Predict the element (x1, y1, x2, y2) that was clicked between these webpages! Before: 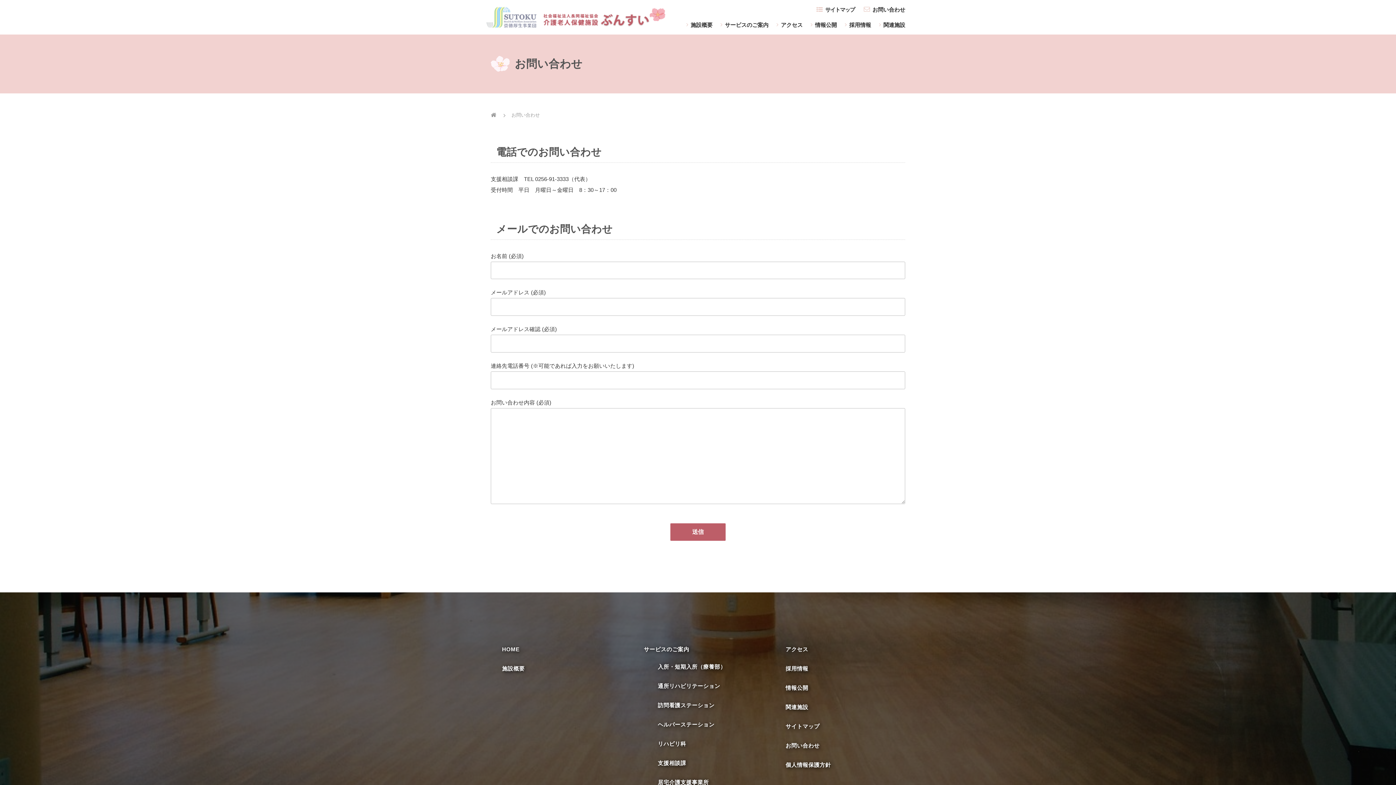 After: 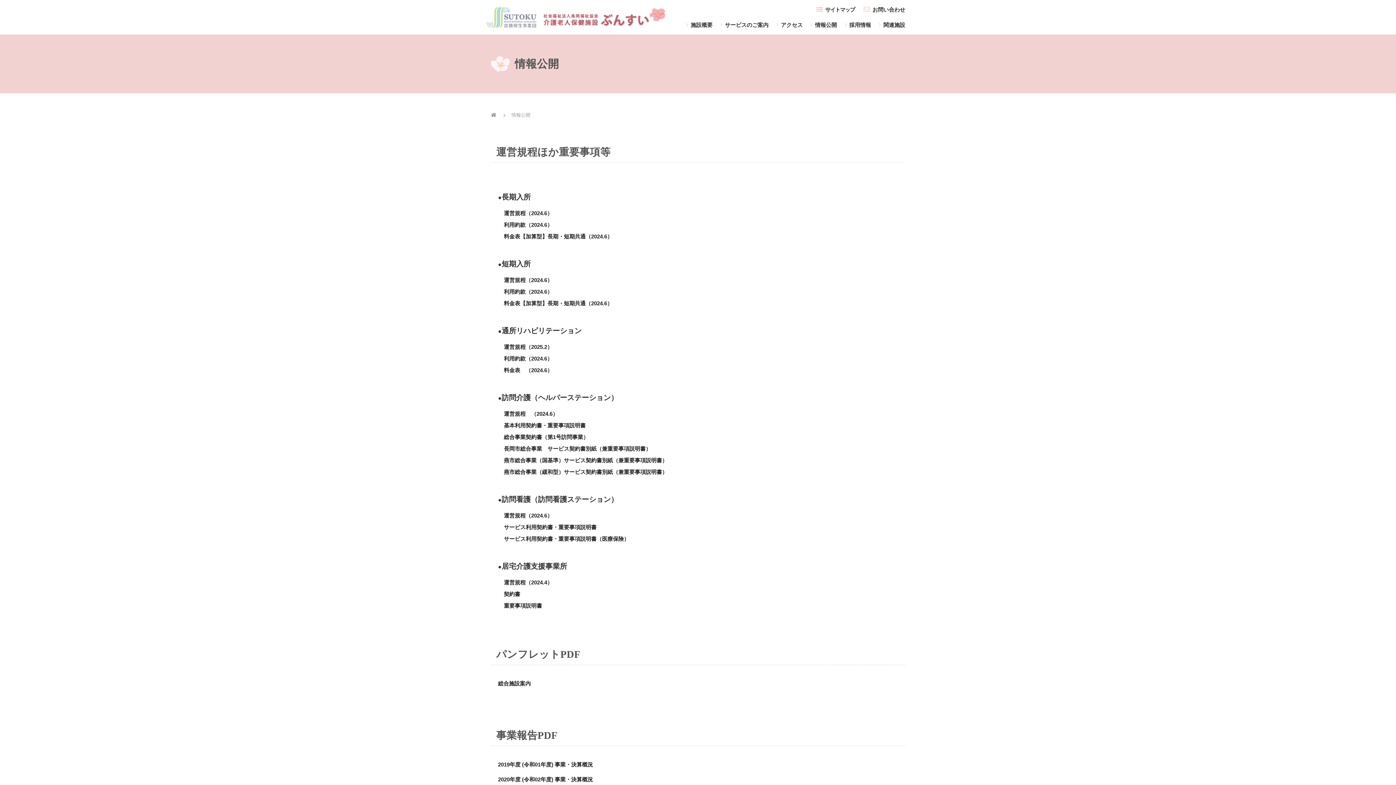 Action: bbox: (809, 16, 842, 33) label: 情報公開